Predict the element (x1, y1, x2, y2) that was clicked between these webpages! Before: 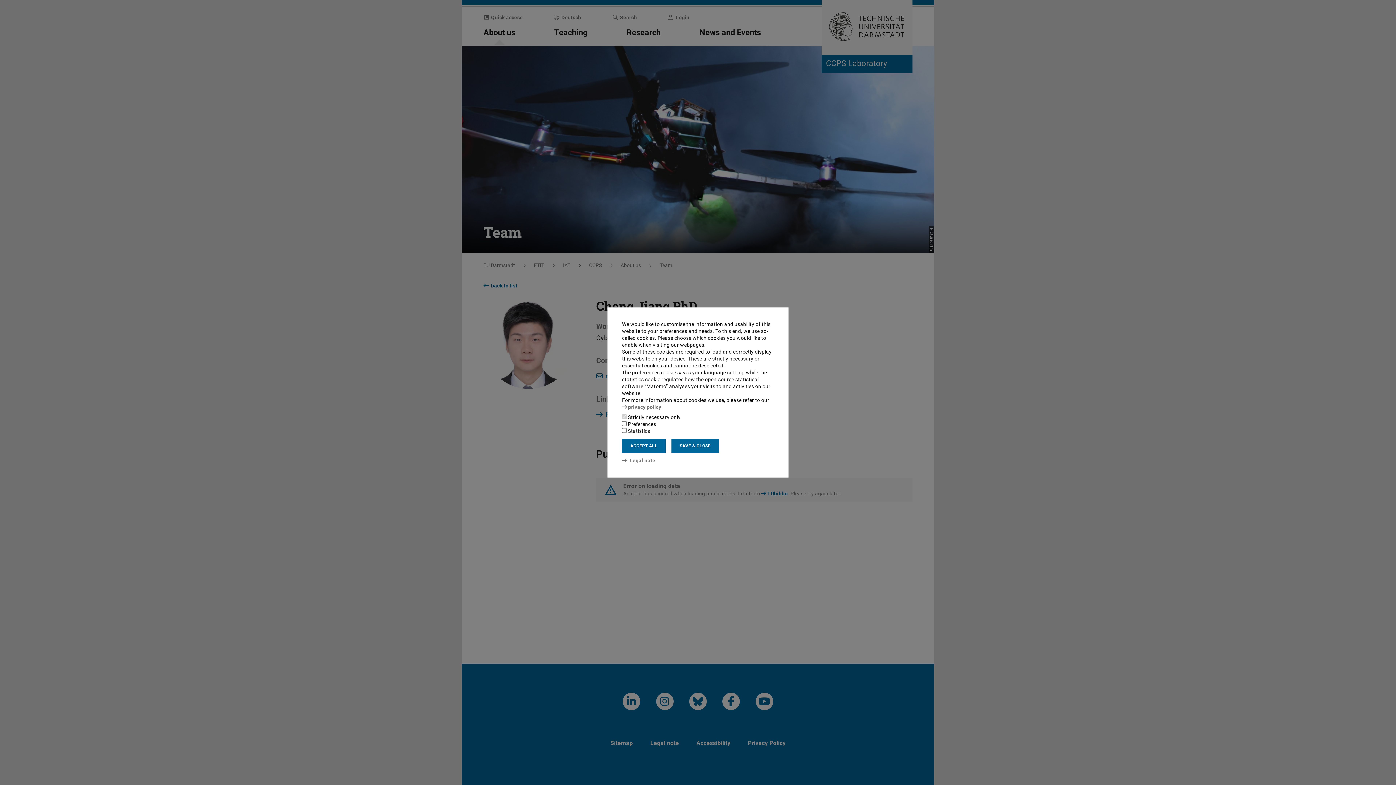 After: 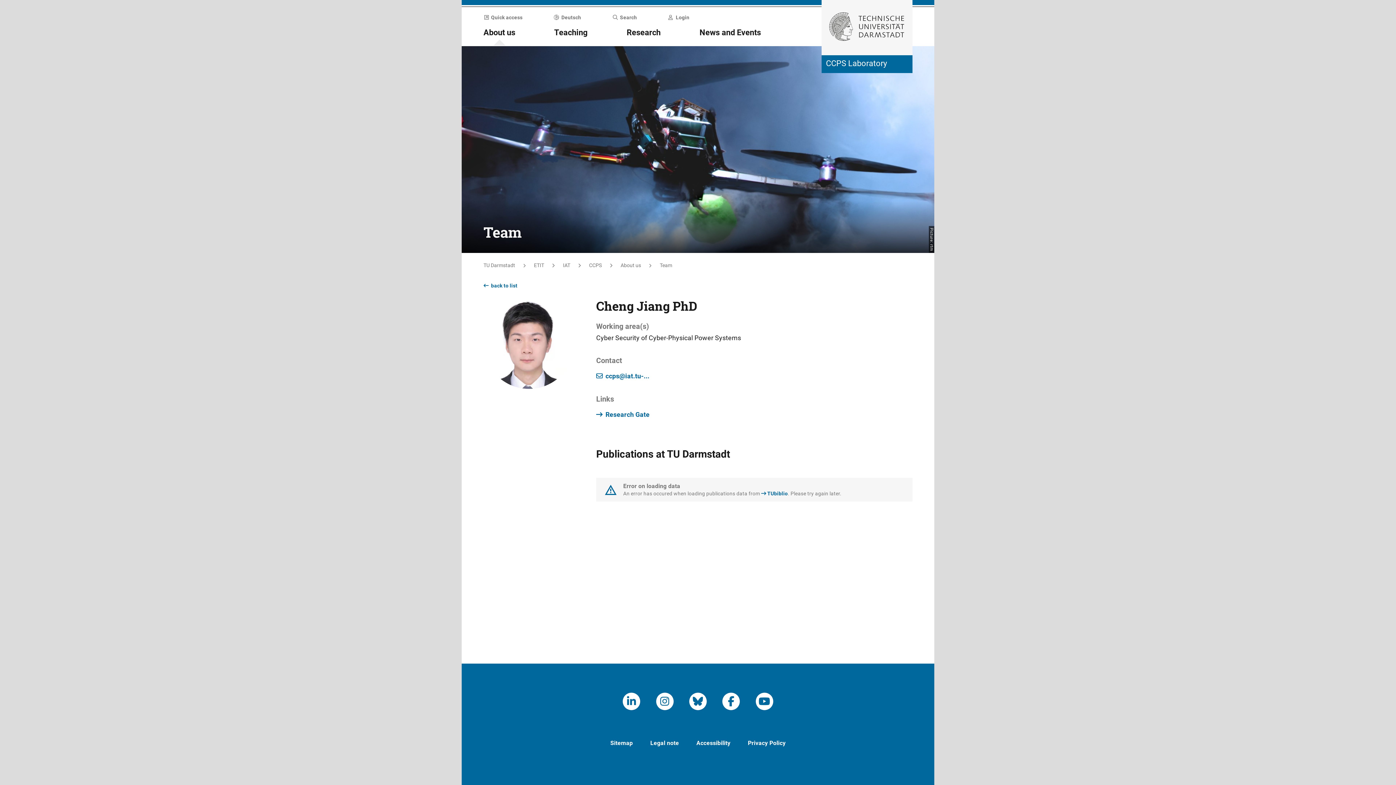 Action: bbox: (671, 439, 719, 453) label: SAVE & CLOSE